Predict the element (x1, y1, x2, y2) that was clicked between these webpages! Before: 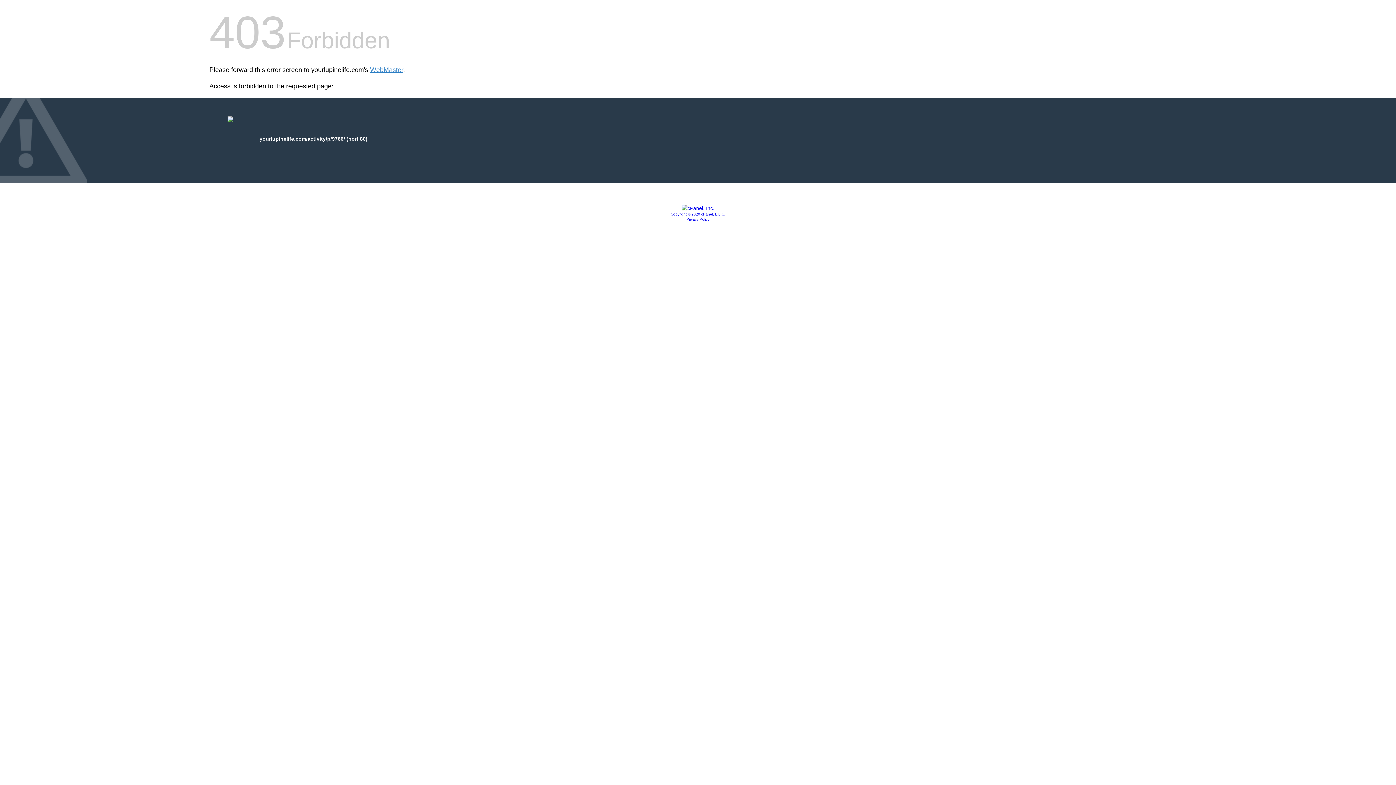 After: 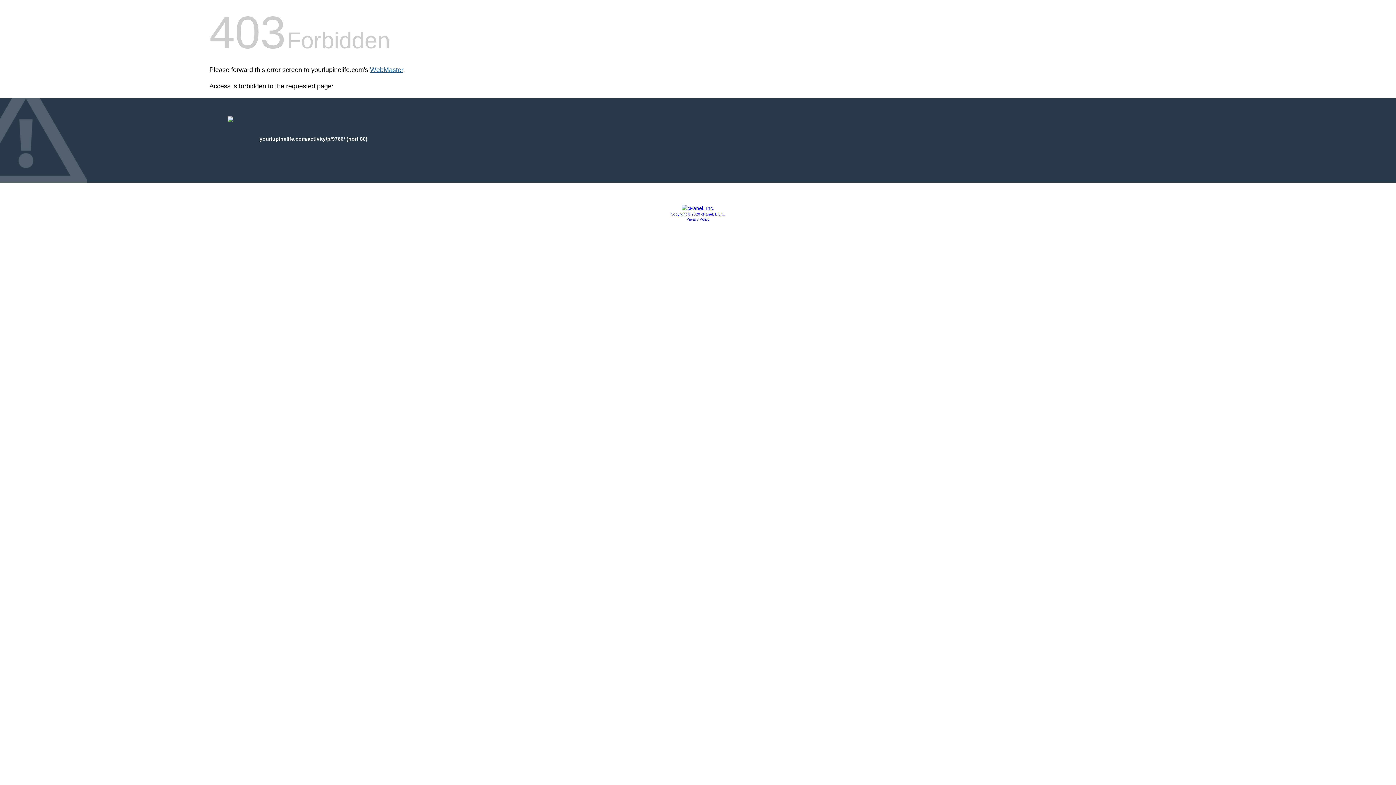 Action: label: WebMaster bbox: (370, 66, 403, 73)